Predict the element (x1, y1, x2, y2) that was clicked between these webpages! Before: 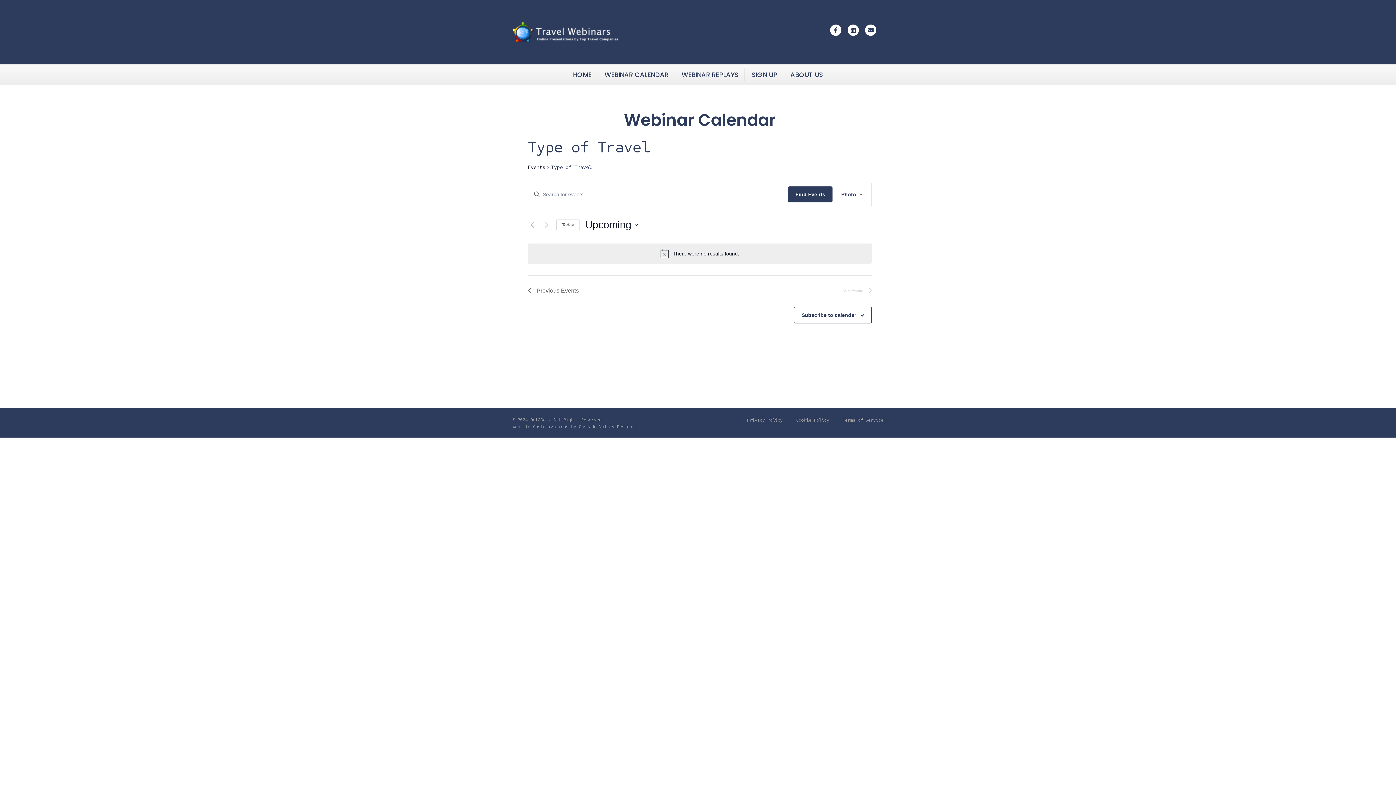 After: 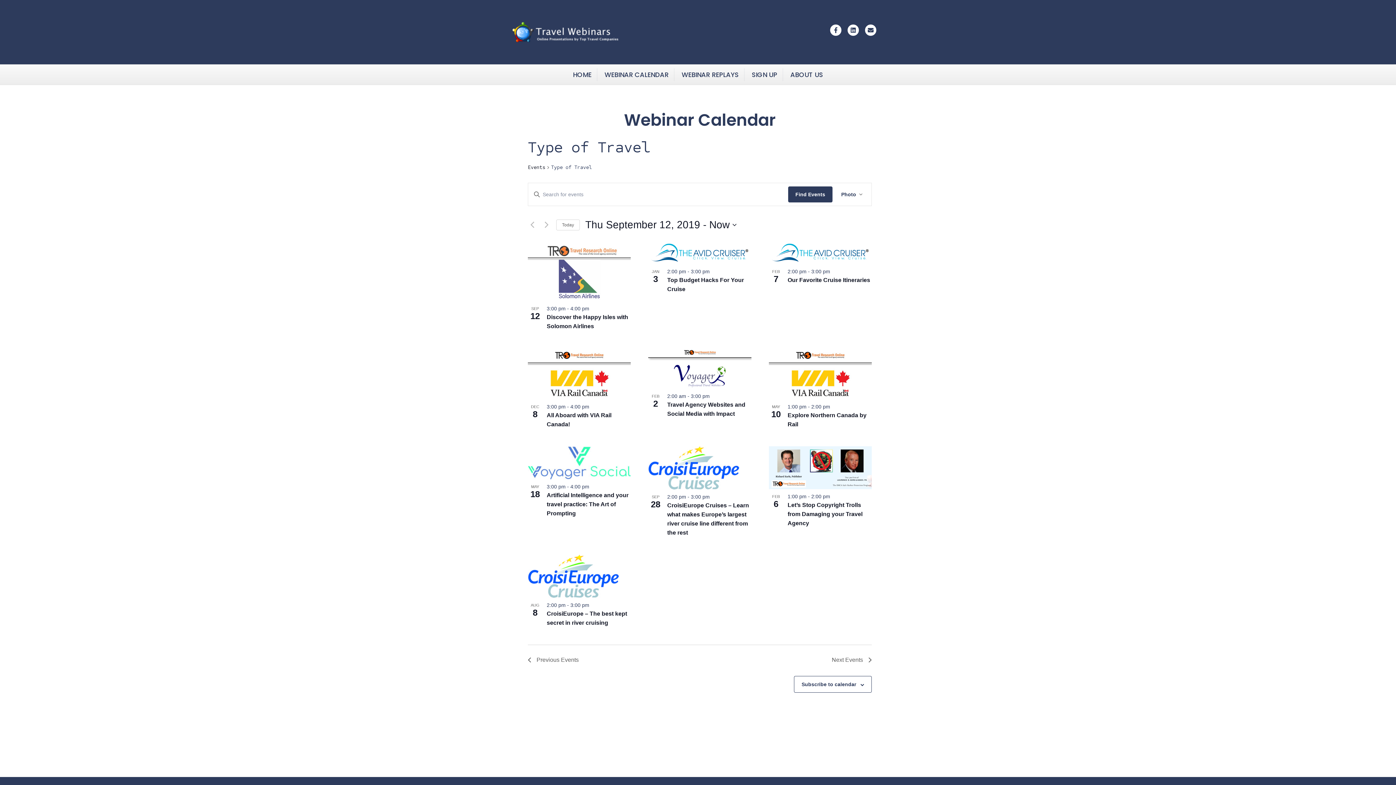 Action: bbox: (528, 286, 578, 295) label: Previous Events